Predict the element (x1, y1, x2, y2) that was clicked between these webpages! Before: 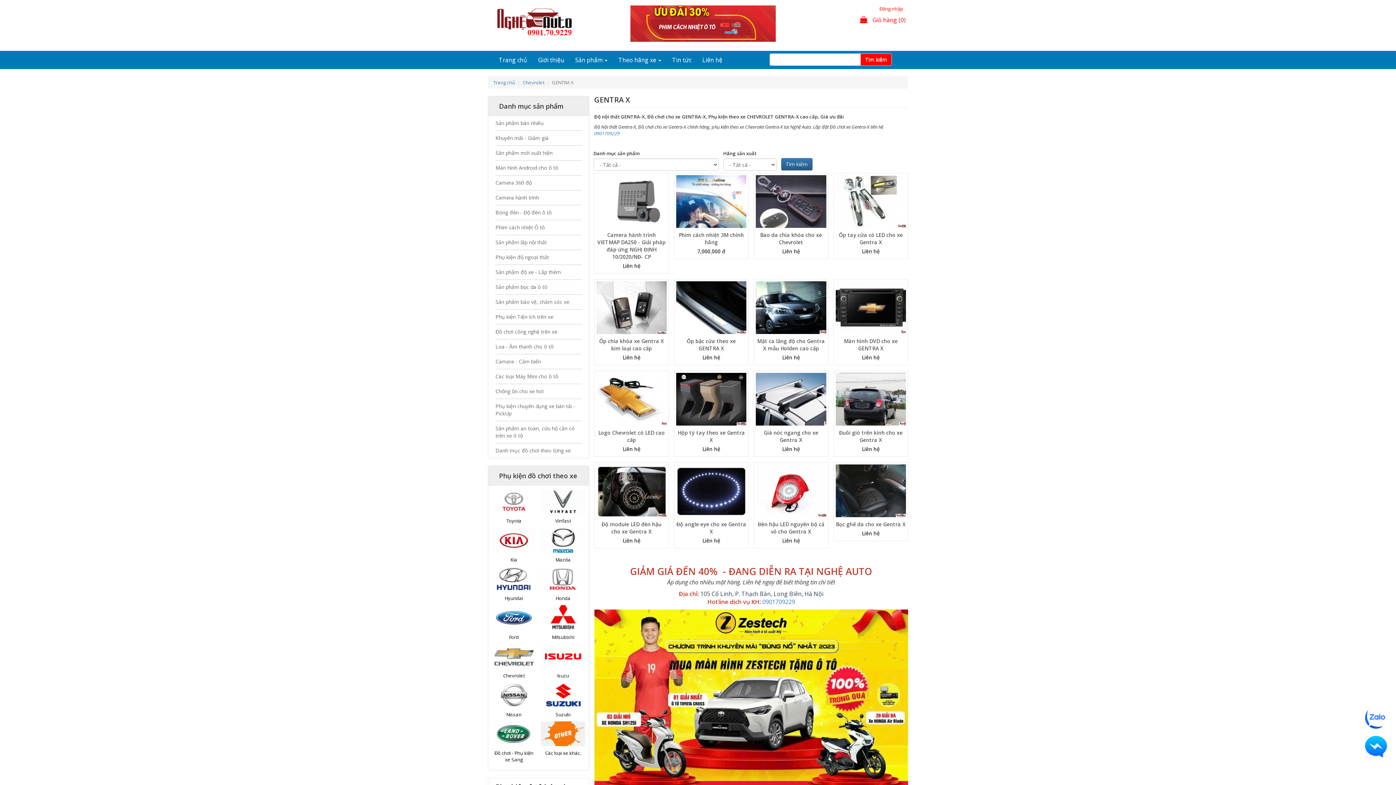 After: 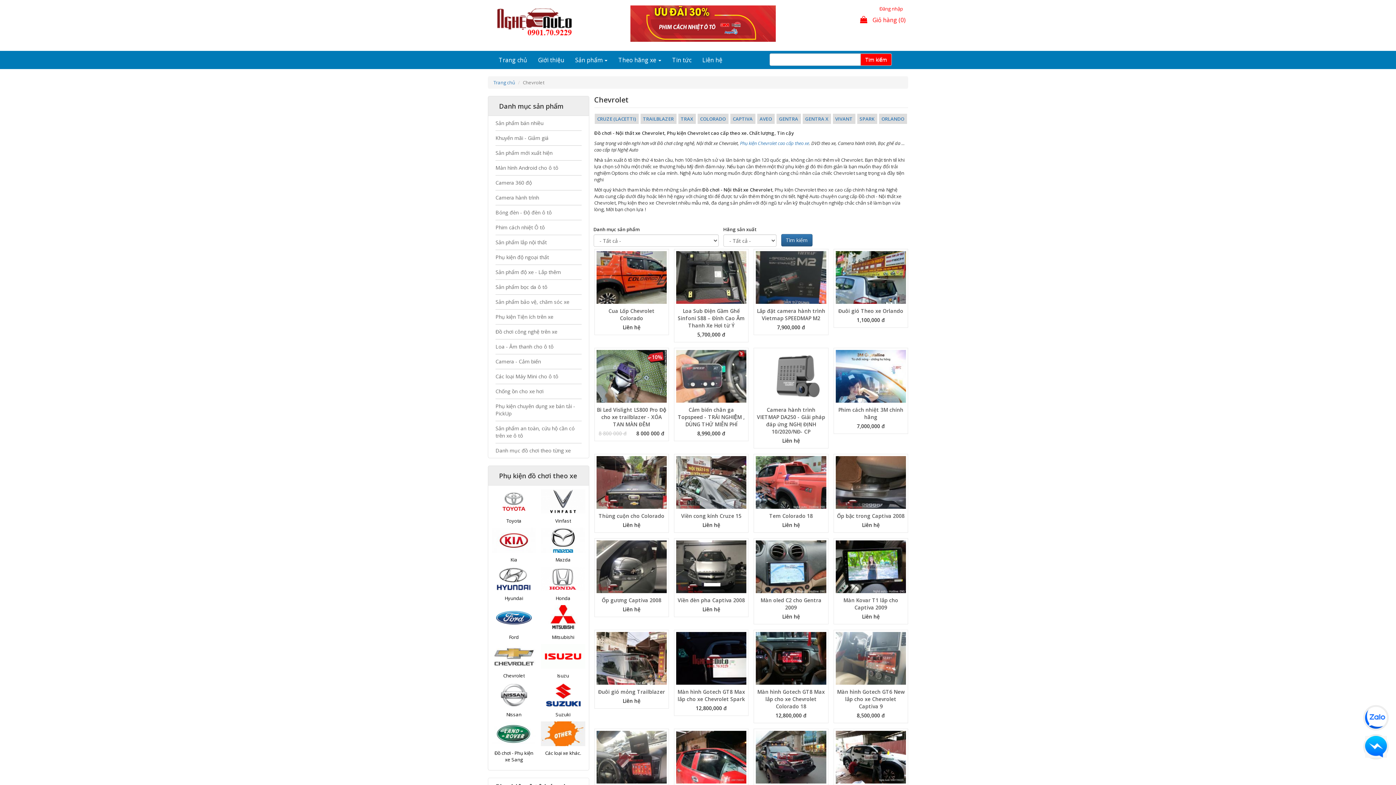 Action: bbox: (492, 644, 536, 669)